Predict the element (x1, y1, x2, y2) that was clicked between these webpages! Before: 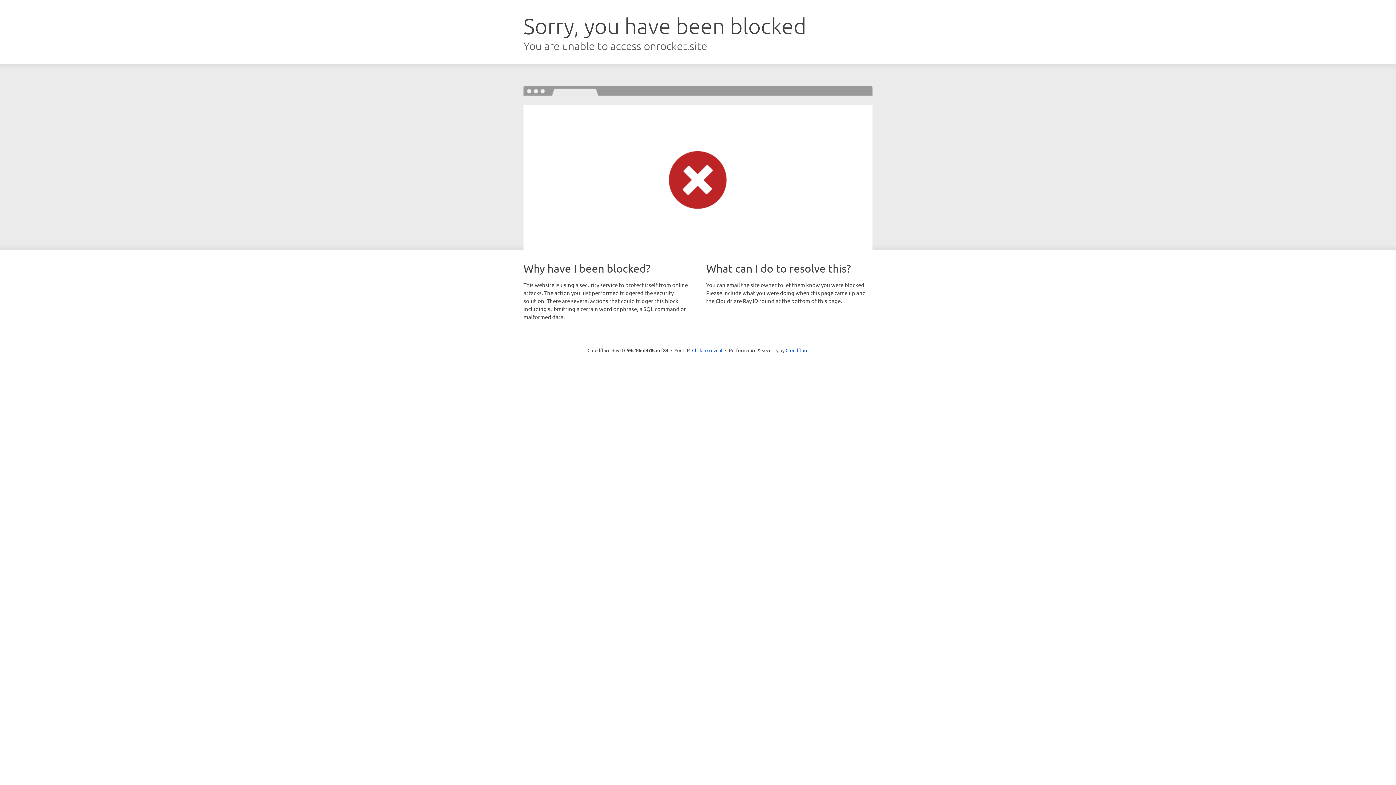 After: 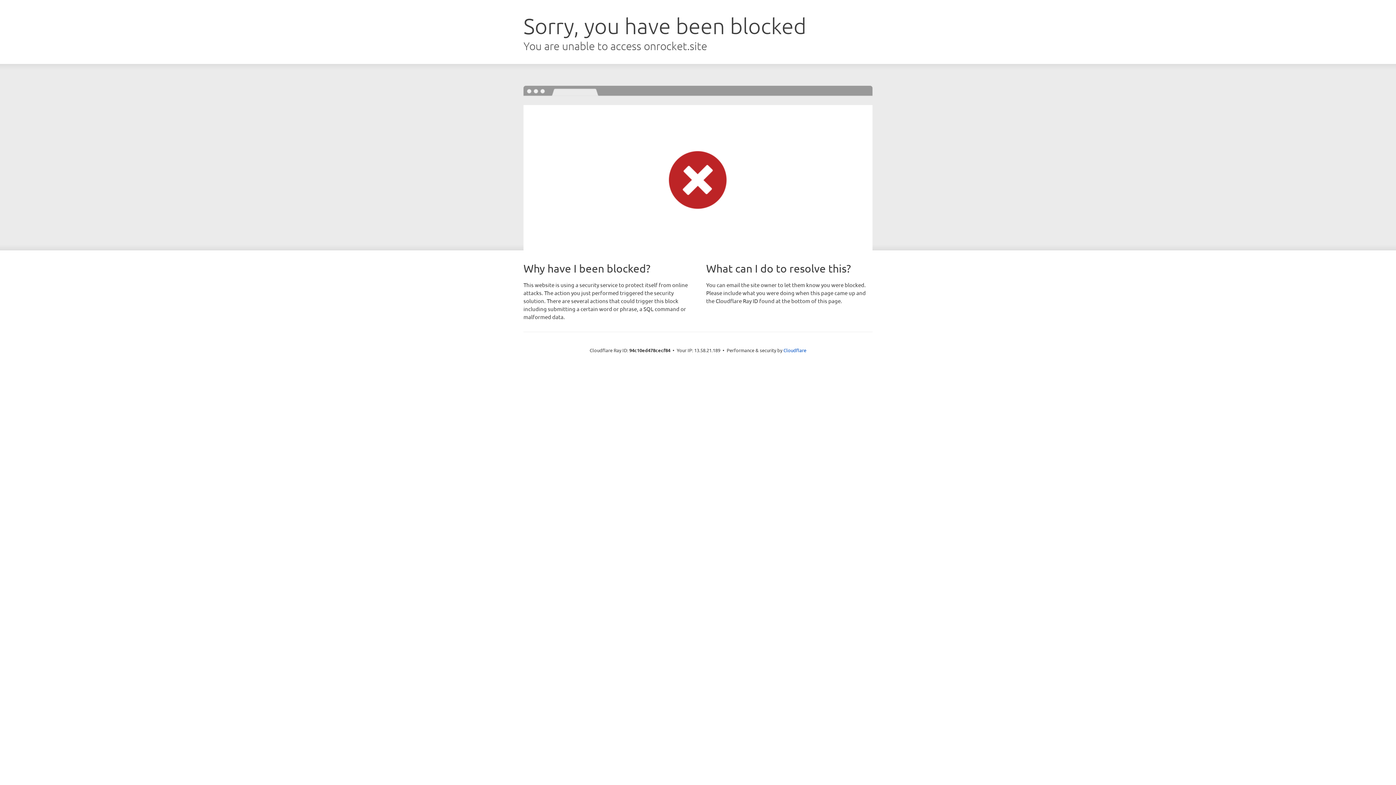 Action: bbox: (692, 346, 722, 353) label: Click to reveal